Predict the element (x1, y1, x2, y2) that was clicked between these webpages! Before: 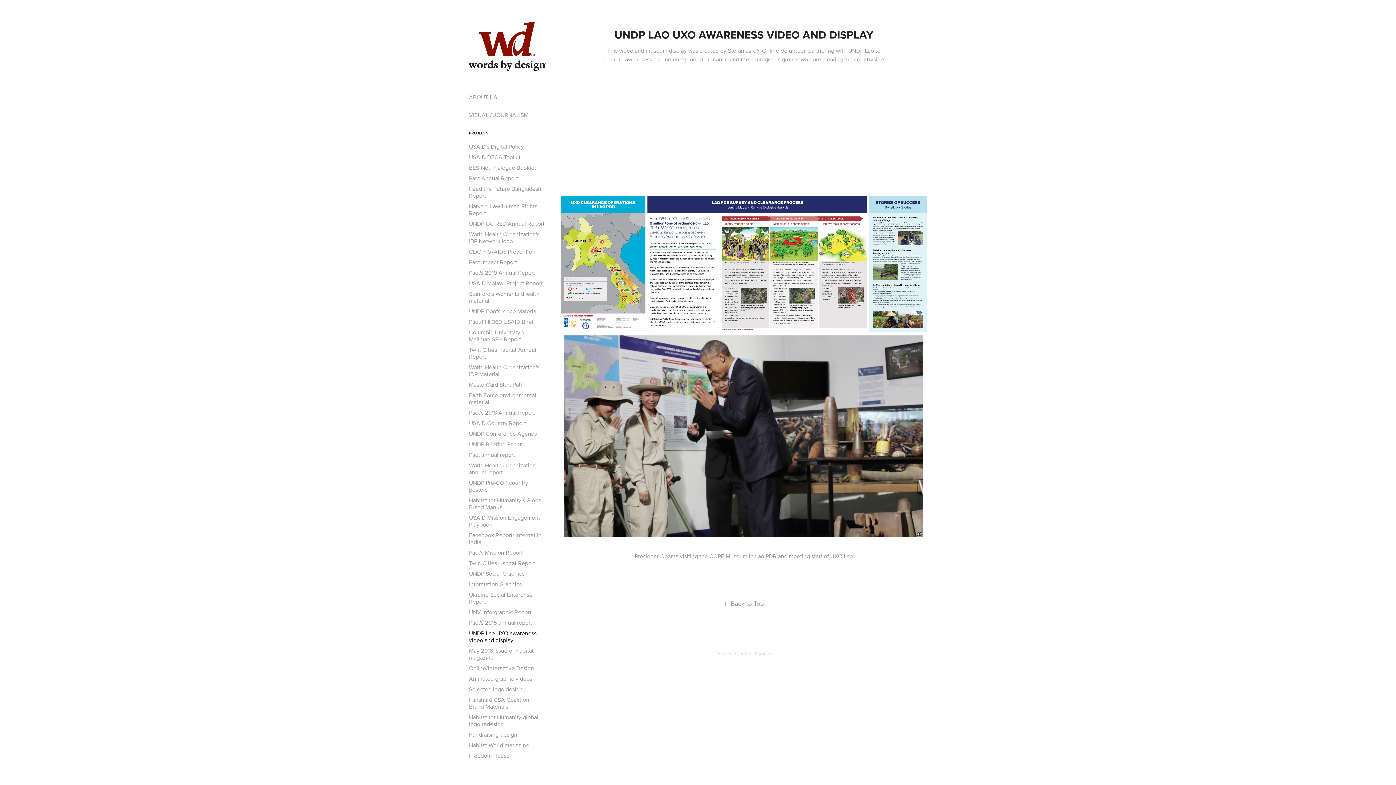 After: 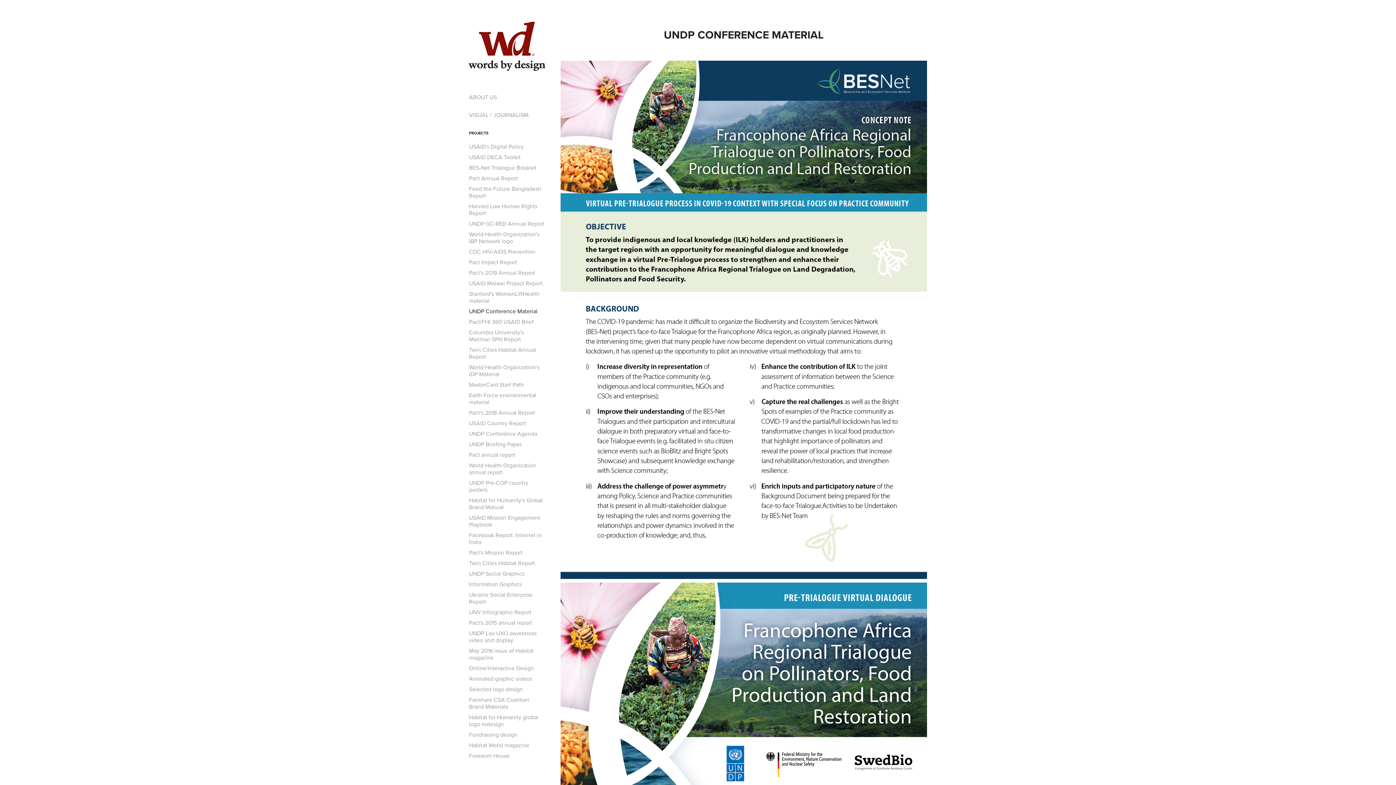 Action: bbox: (469, 307, 537, 315) label: UNDP Conference Material